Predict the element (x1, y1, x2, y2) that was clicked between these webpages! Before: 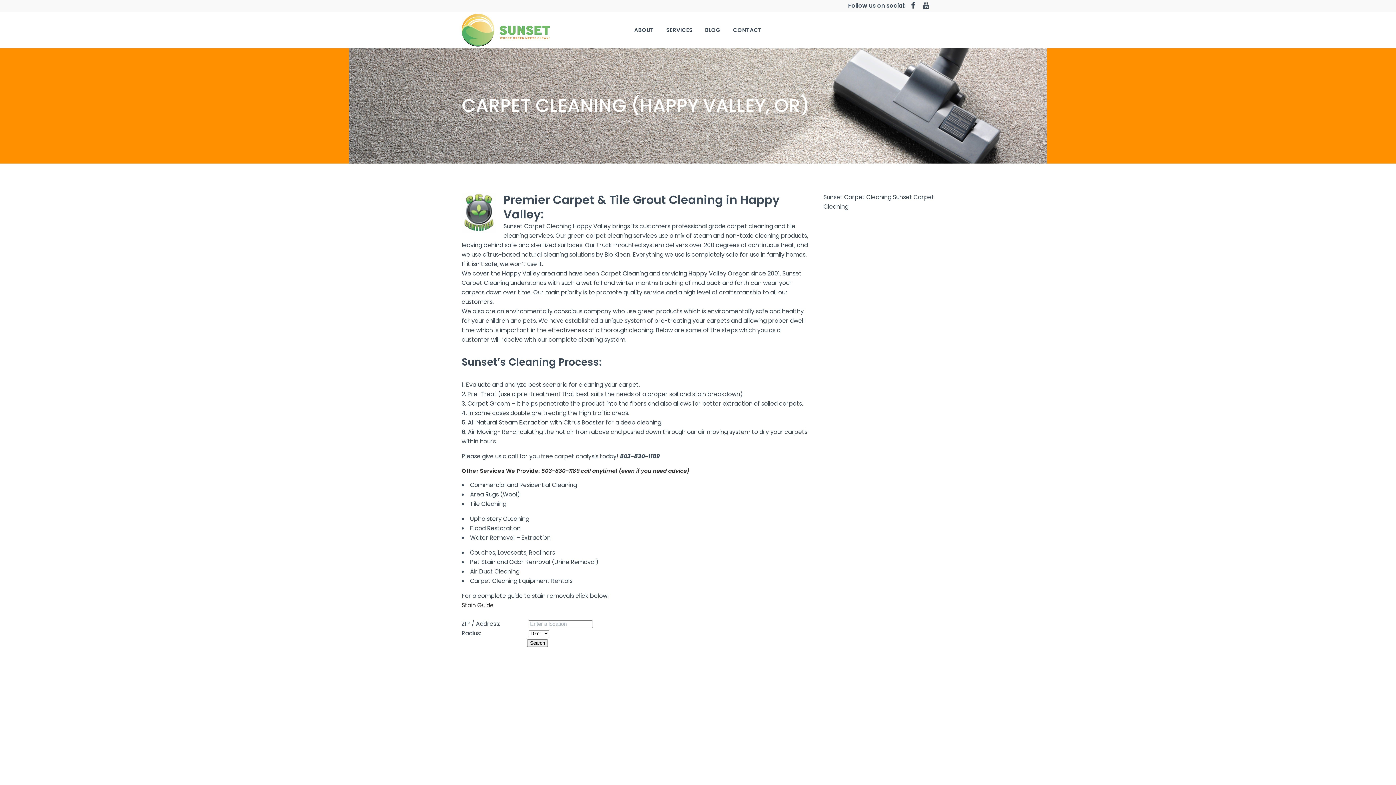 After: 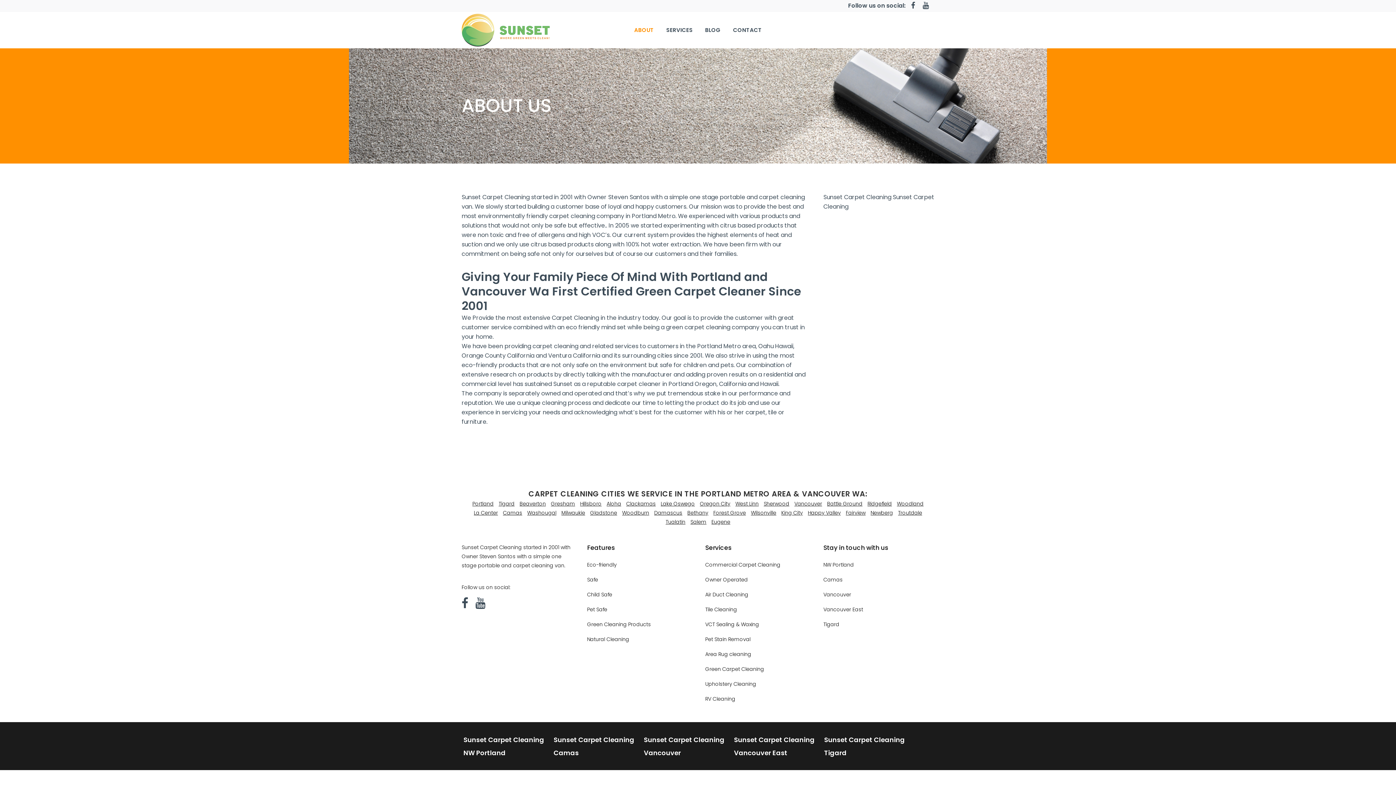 Action: label: ABOUT bbox: (628, 12, 660, 48)